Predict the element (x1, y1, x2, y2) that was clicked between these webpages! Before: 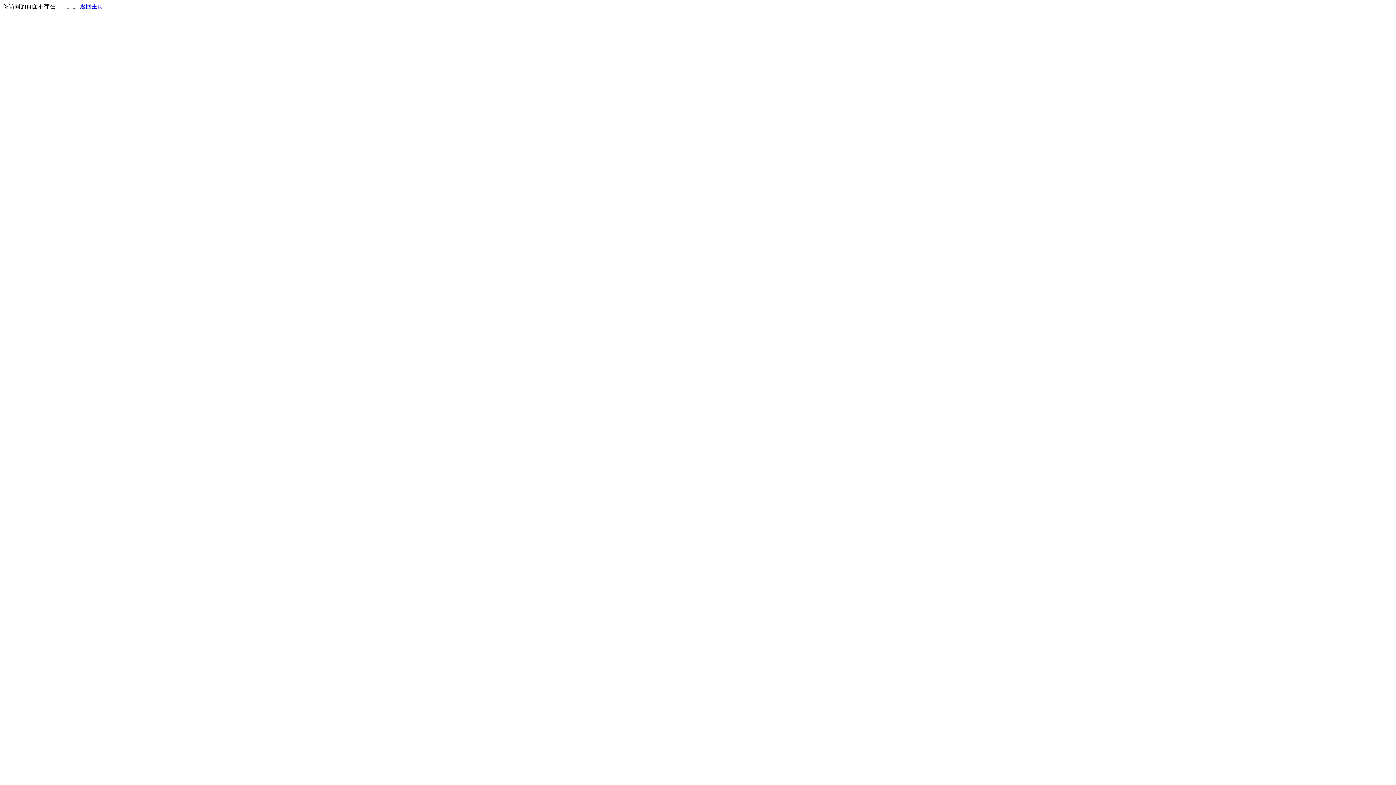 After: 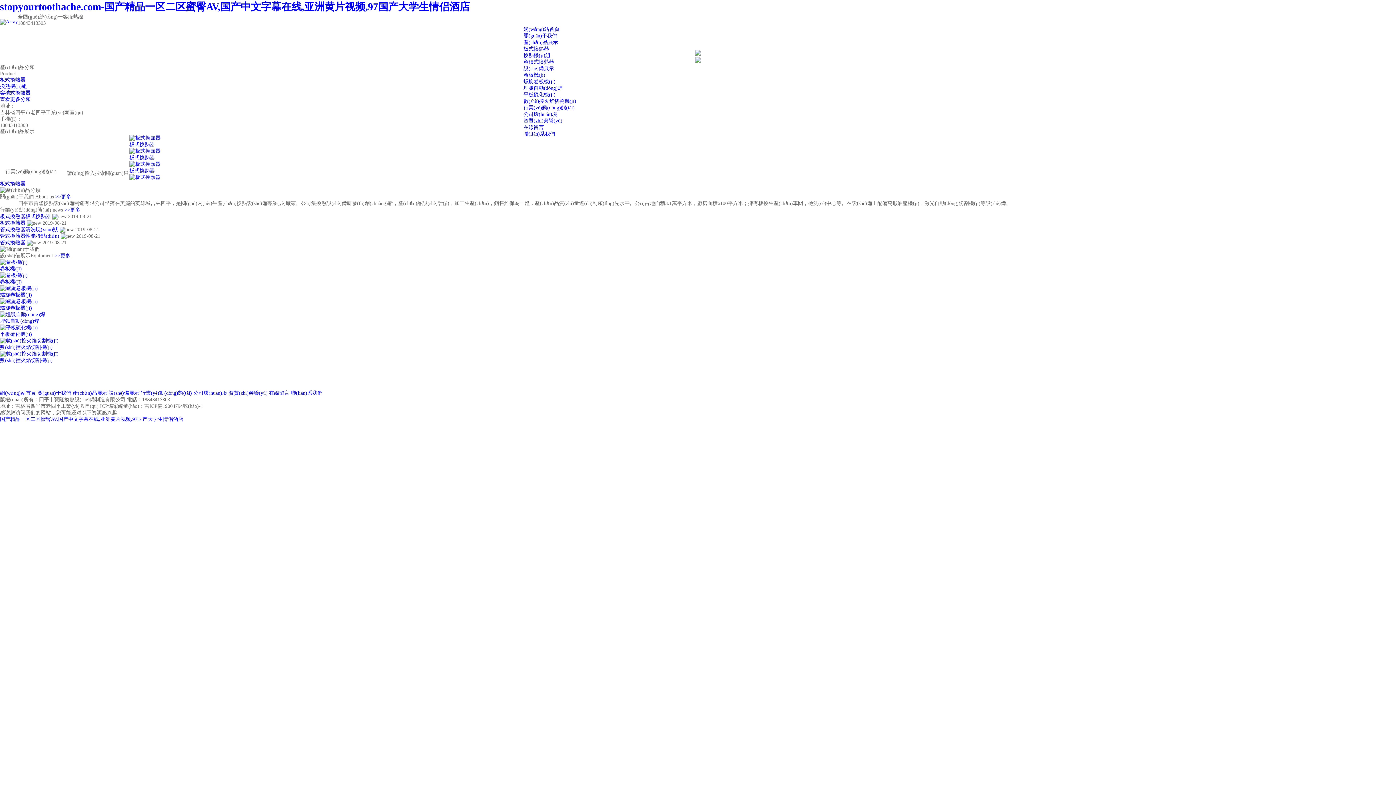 Action: bbox: (80, 3, 103, 9) label: 返回主页